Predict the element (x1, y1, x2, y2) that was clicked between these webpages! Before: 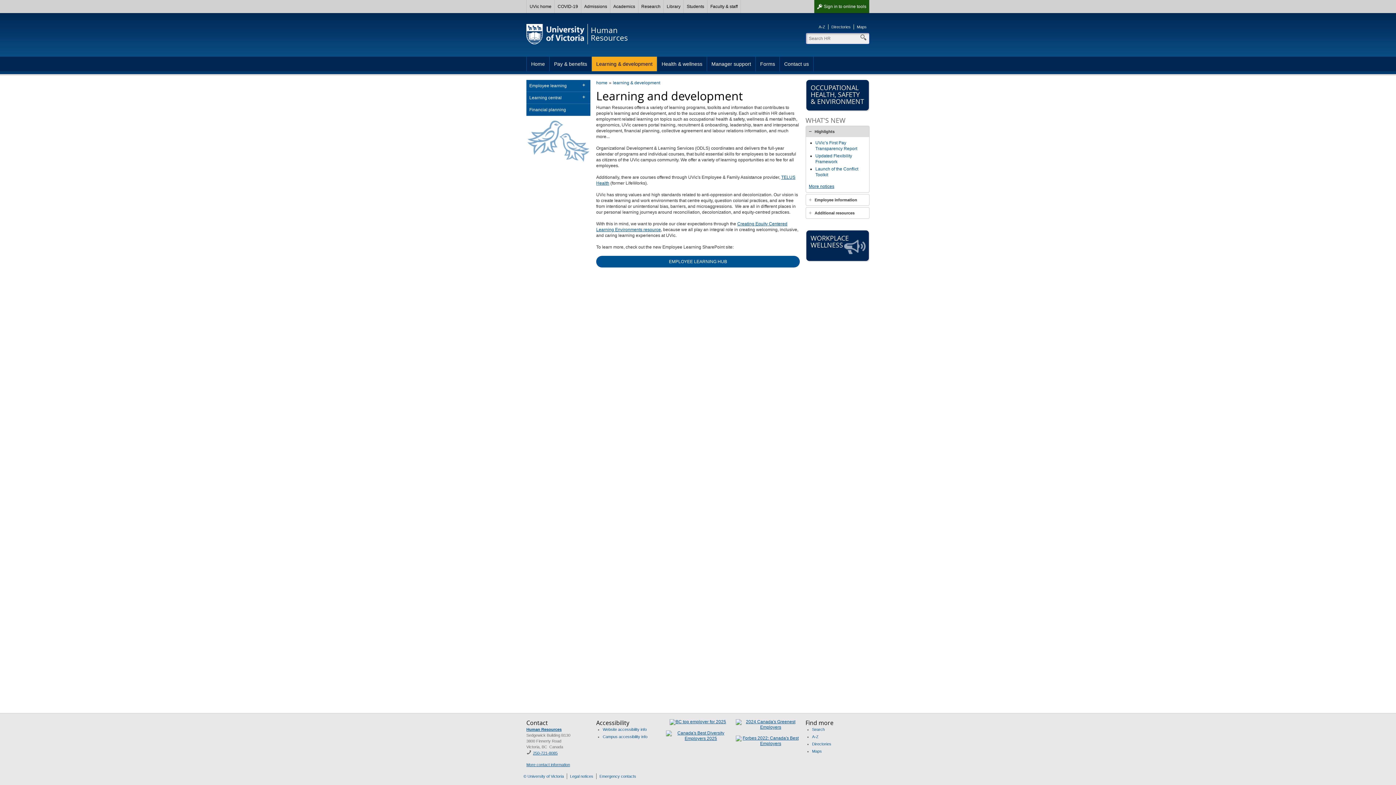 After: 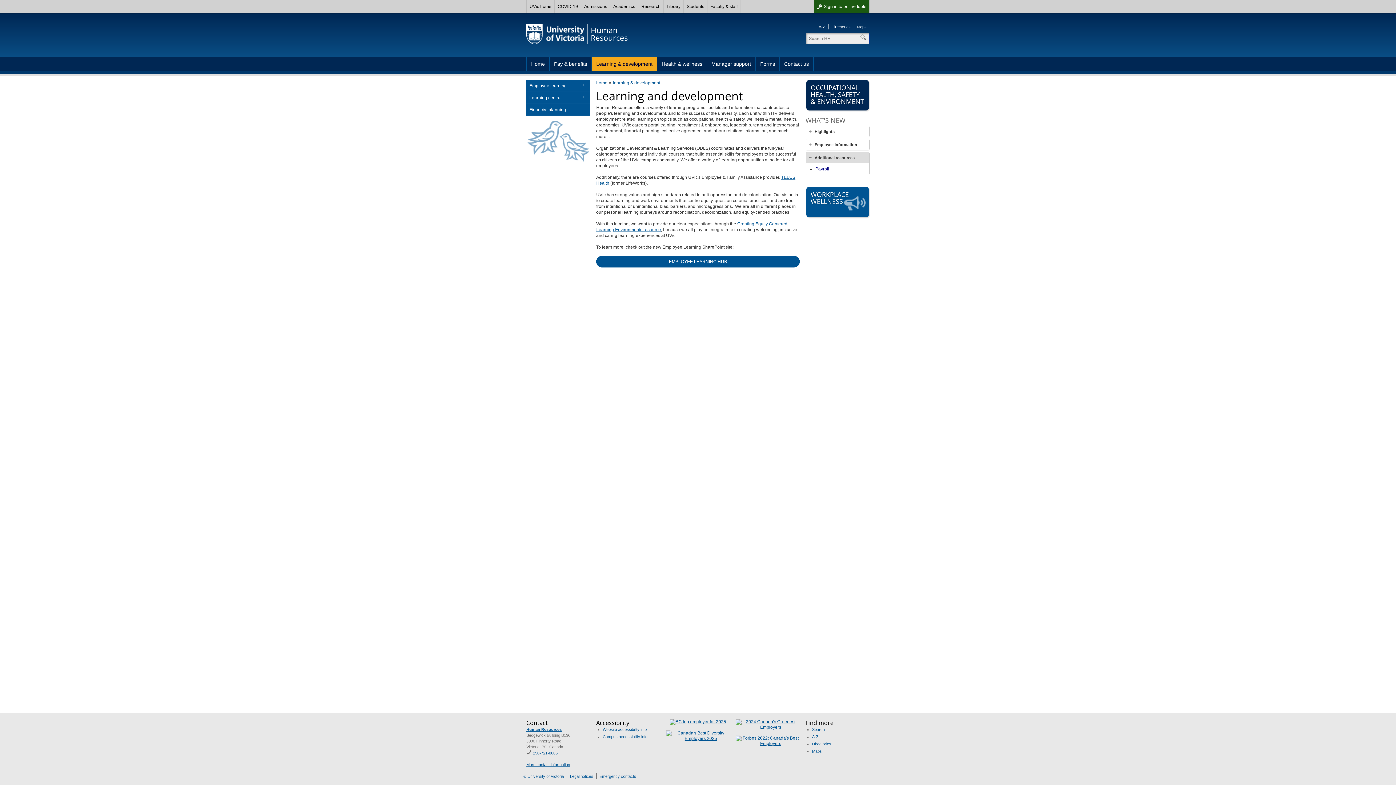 Action: bbox: (806, 207, 869, 218) label: Additional resources